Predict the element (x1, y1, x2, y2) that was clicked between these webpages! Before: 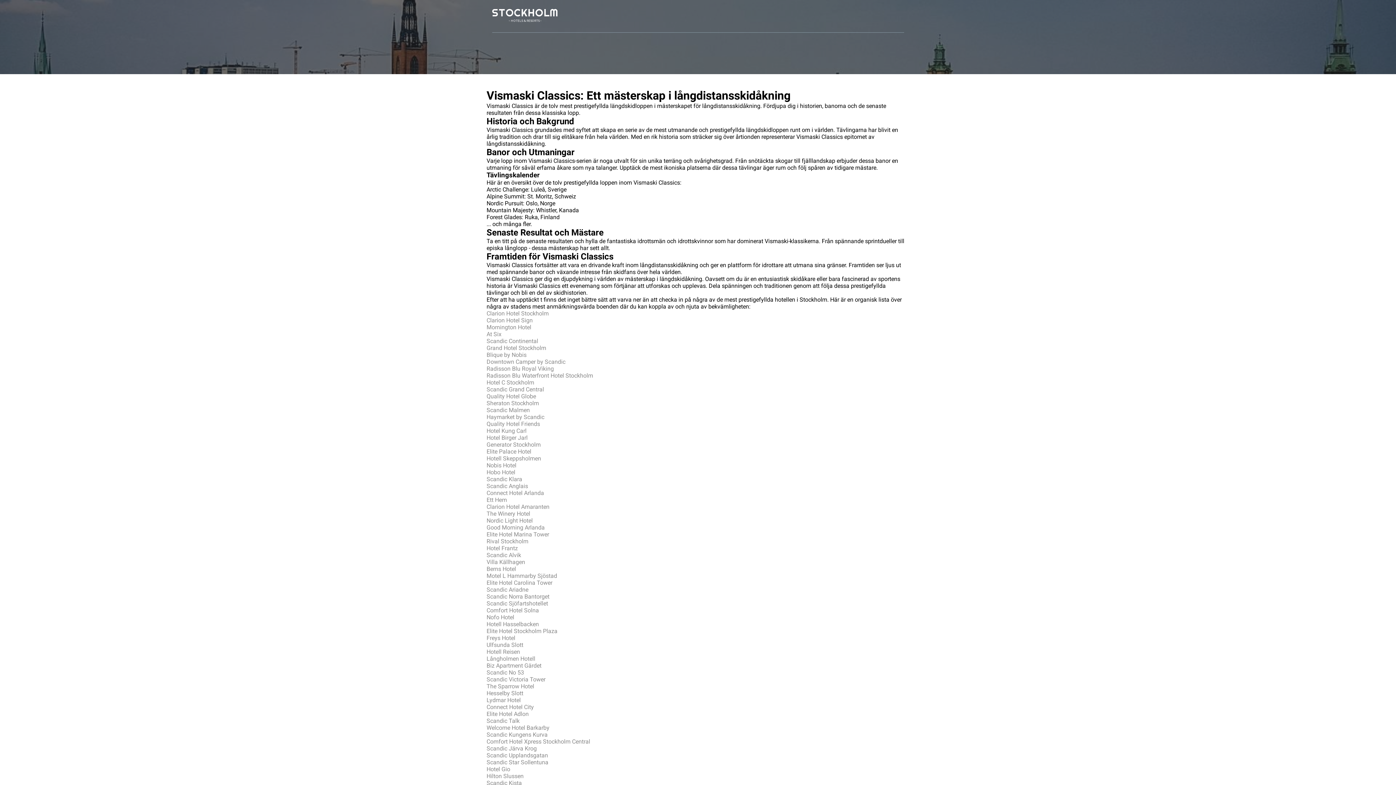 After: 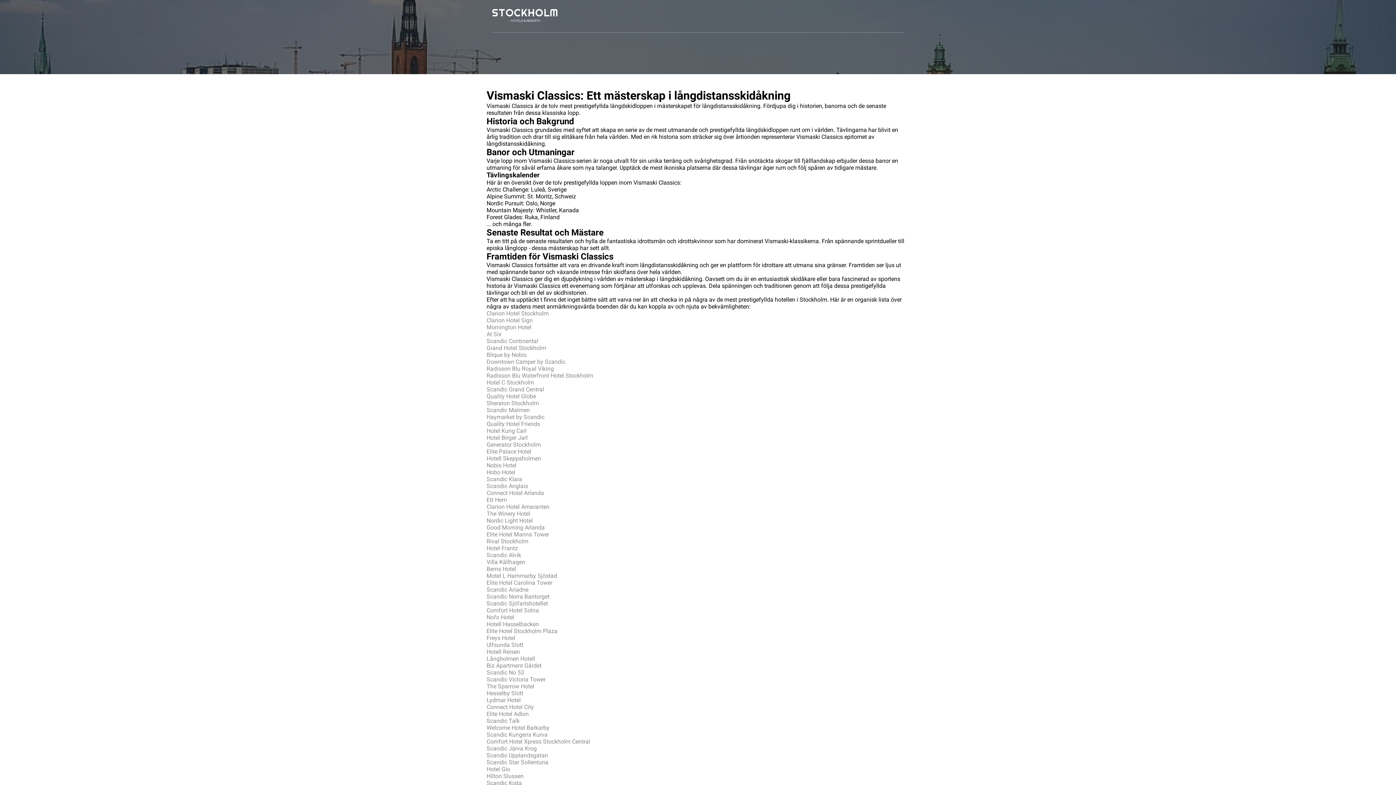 Action: label: Rival Stockholm bbox: (486, 538, 528, 545)